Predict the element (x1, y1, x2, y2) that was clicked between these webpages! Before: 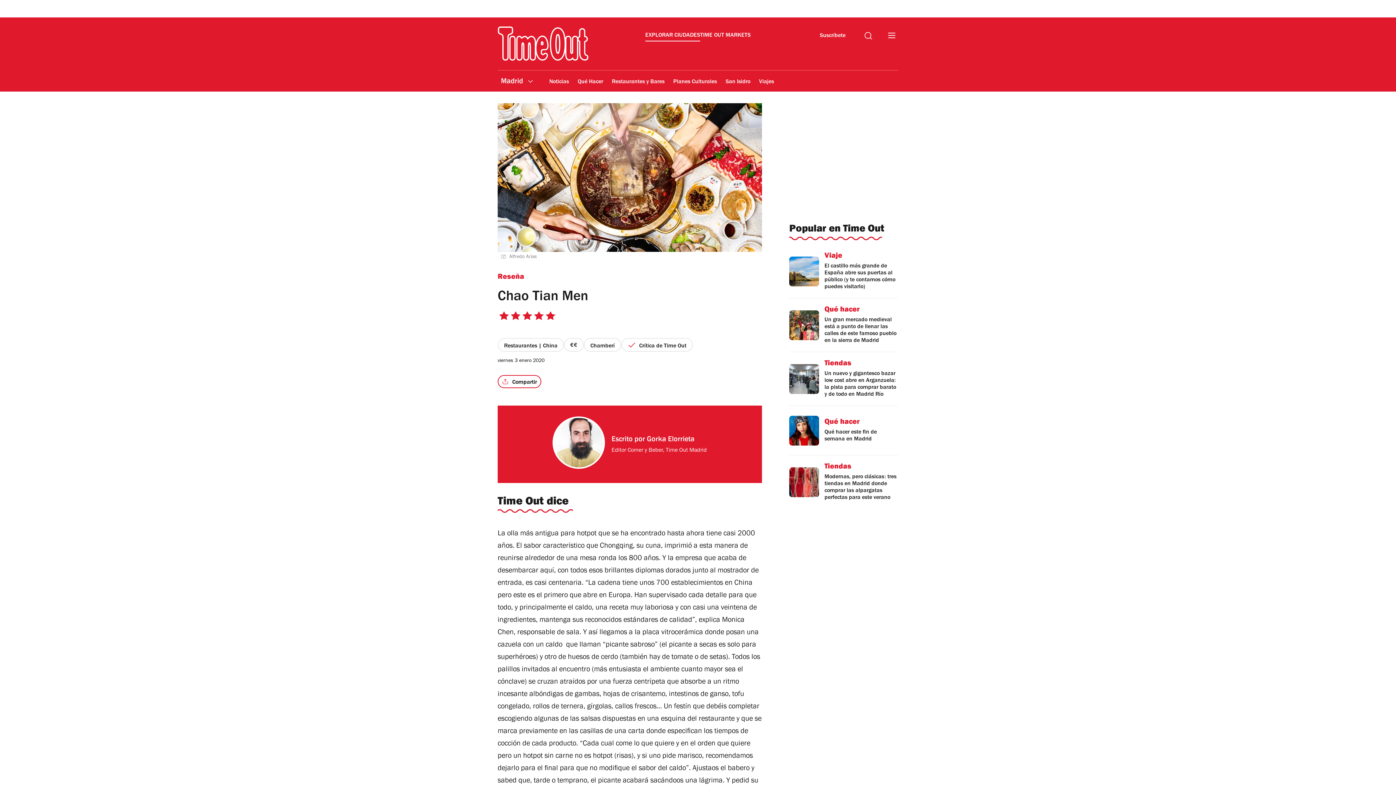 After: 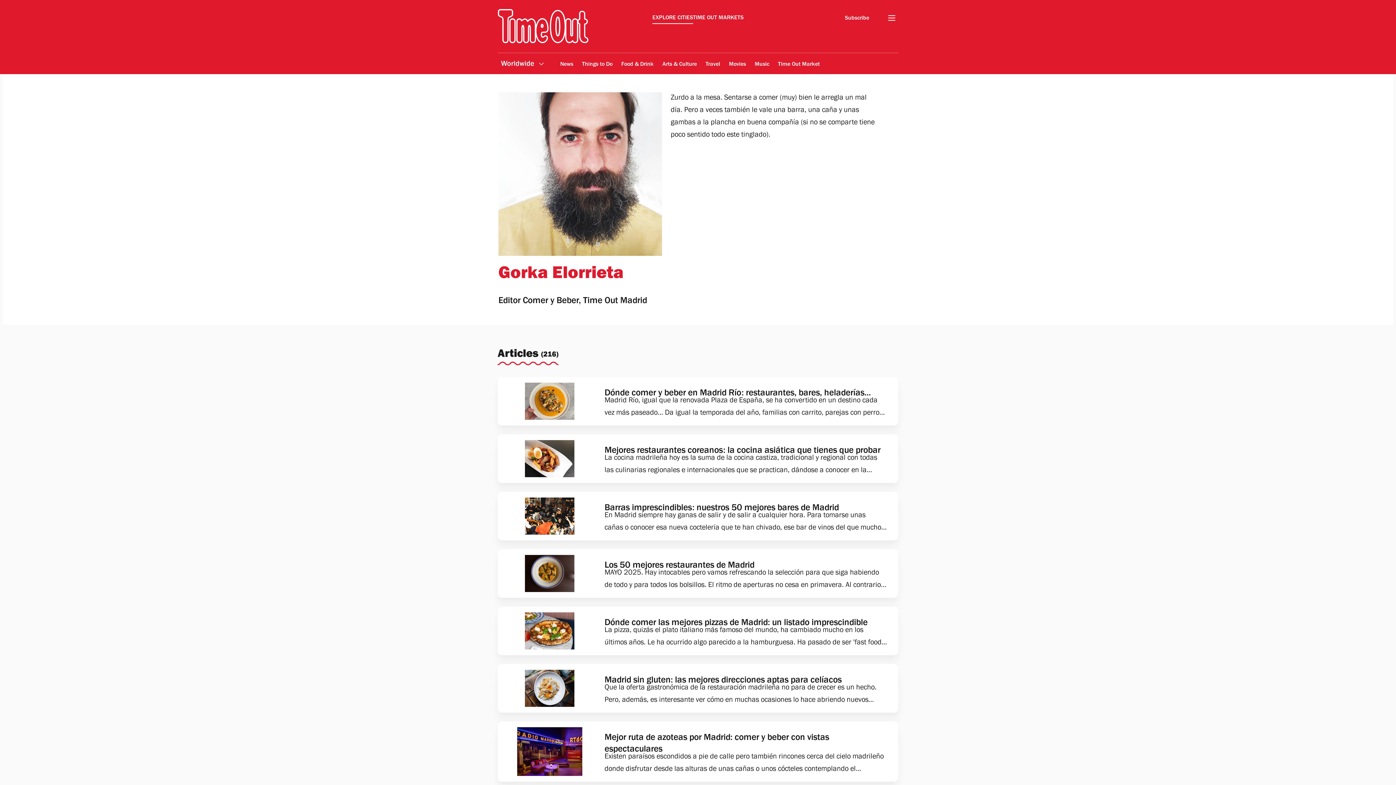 Action: bbox: (647, 527, 694, 534) label: Gorka Elorrieta